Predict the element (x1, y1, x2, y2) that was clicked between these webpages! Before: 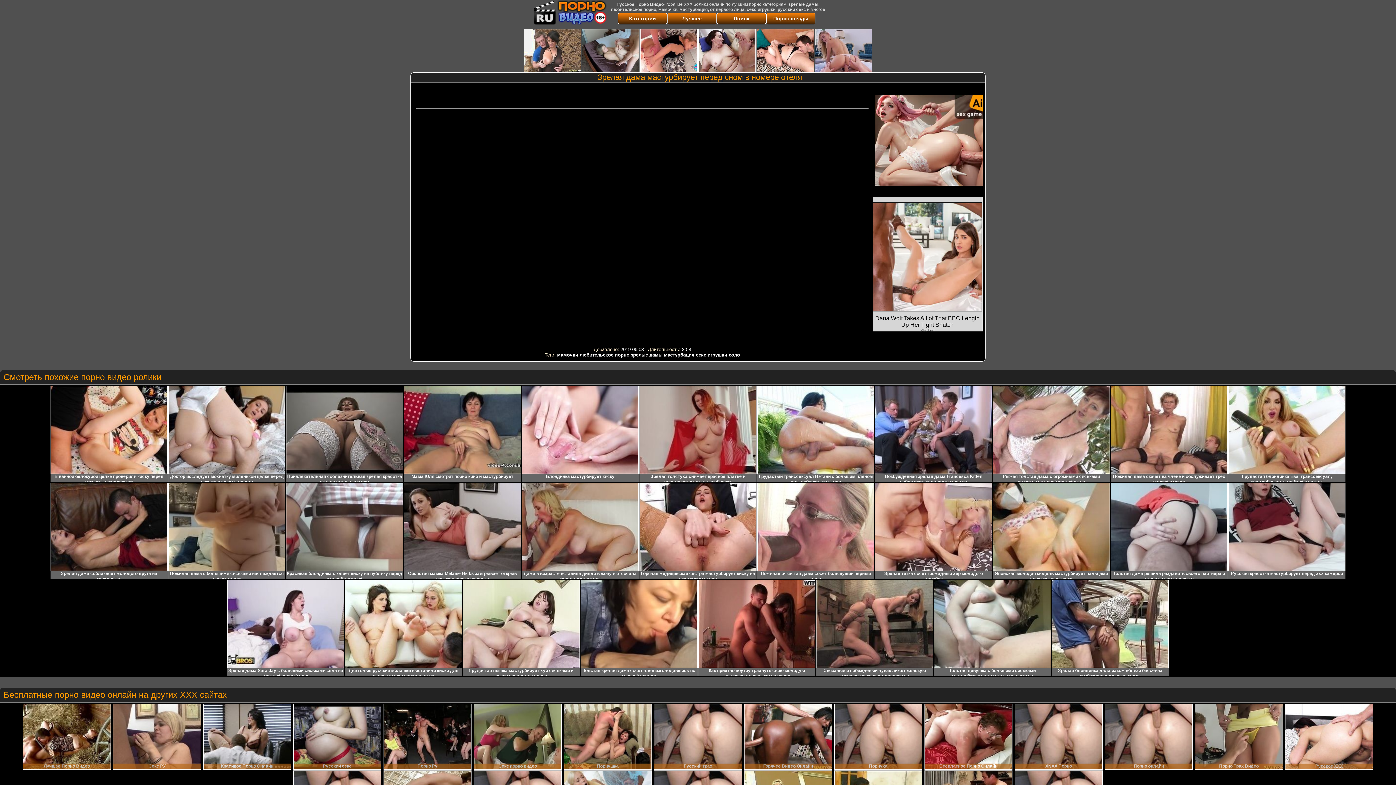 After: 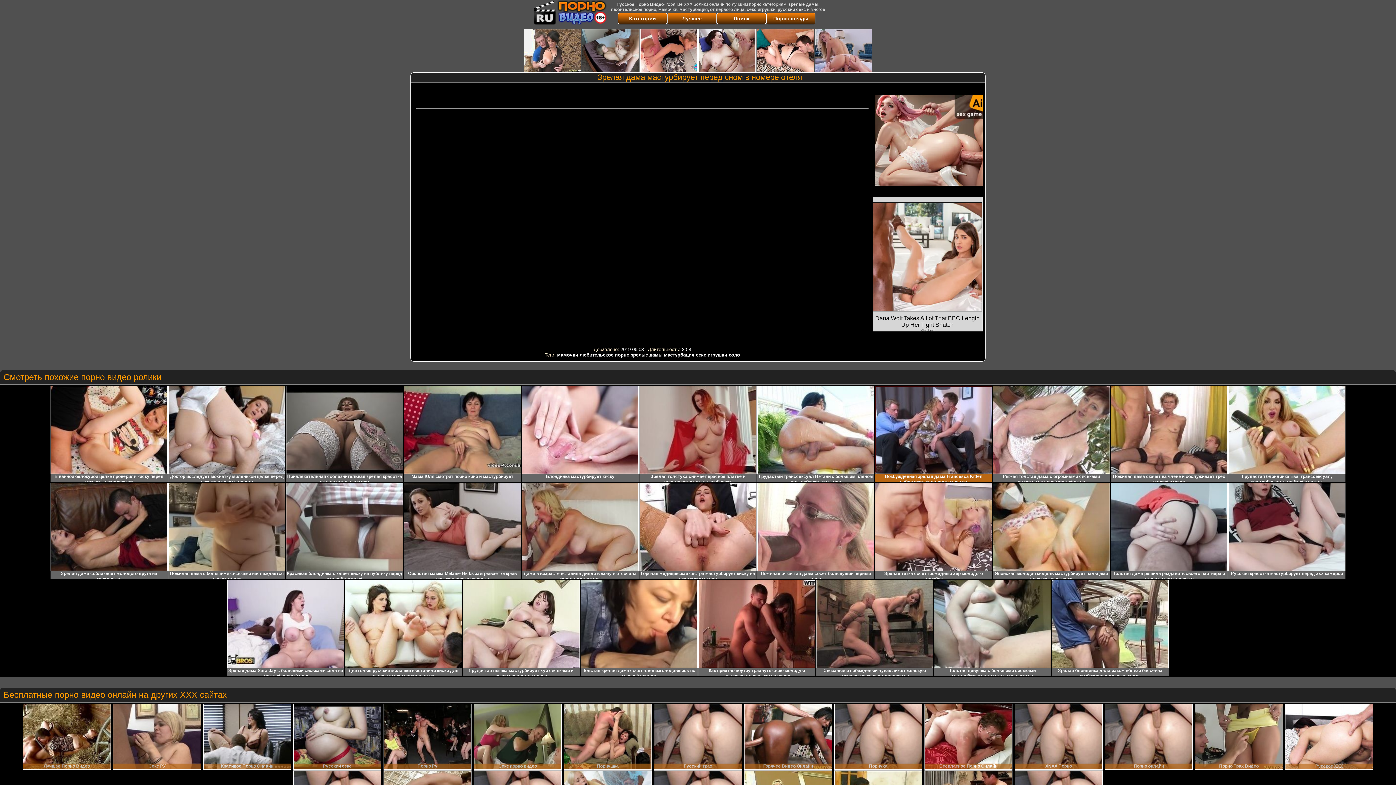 Action: bbox: (875, 386, 992, 474)